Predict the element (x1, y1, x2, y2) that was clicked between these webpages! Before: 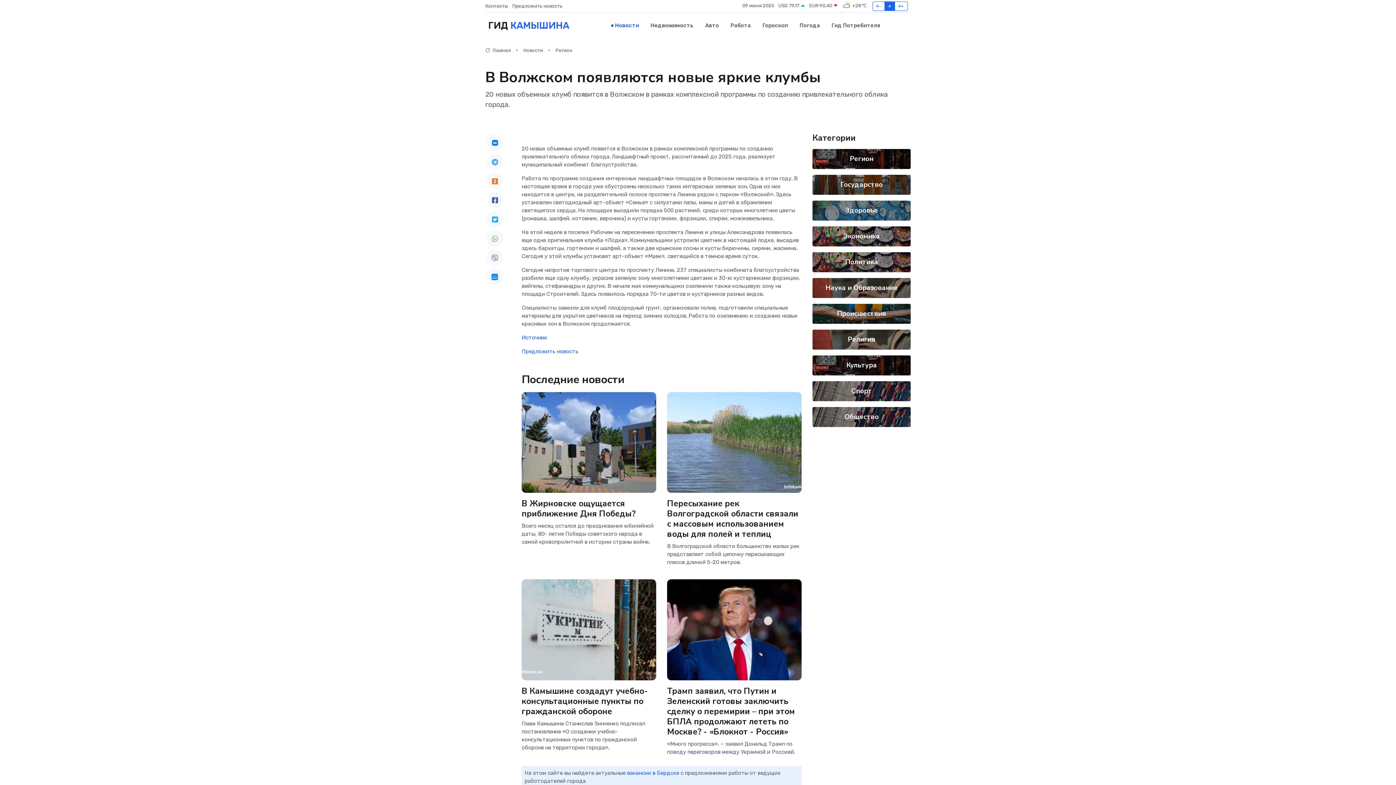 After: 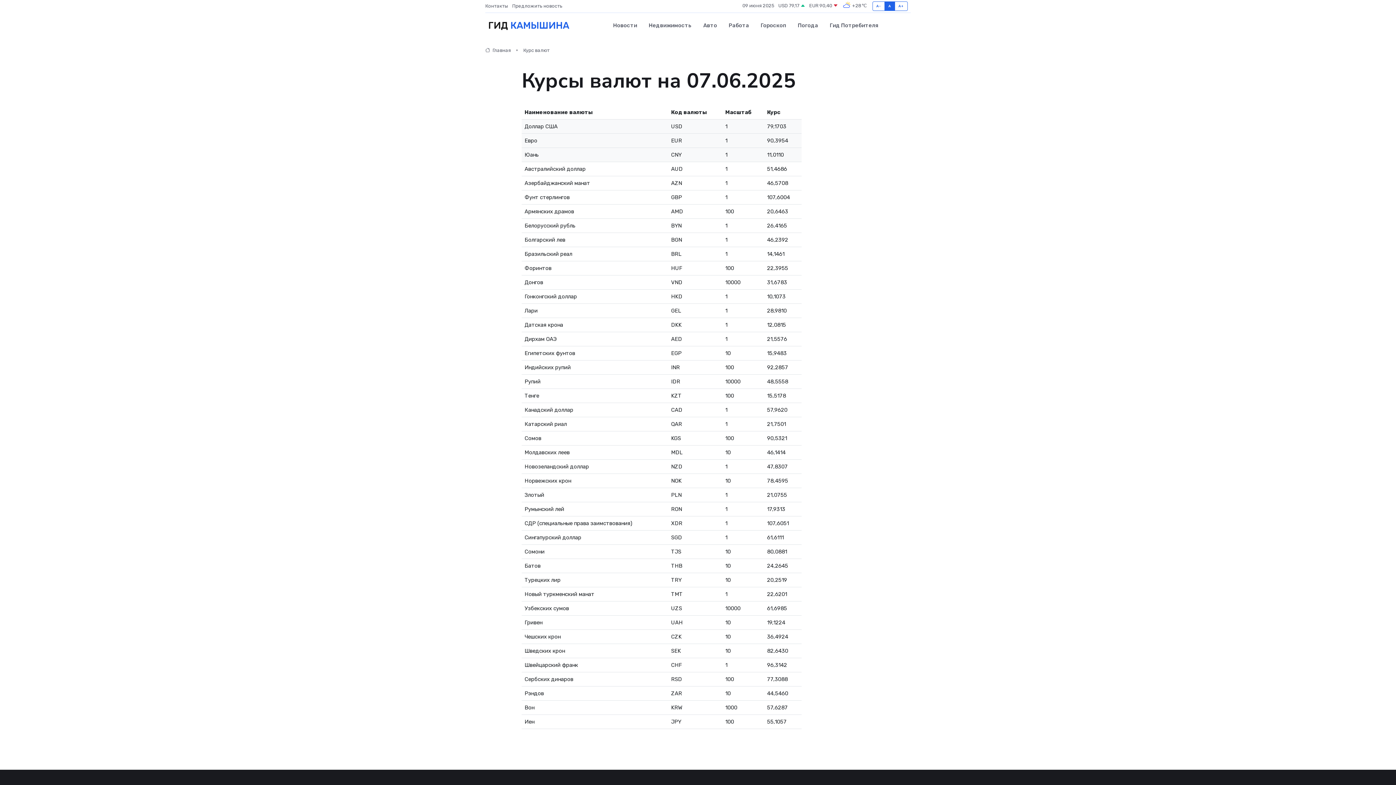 Action: label: USD 79,17  bbox: (778, 2, 805, 9)